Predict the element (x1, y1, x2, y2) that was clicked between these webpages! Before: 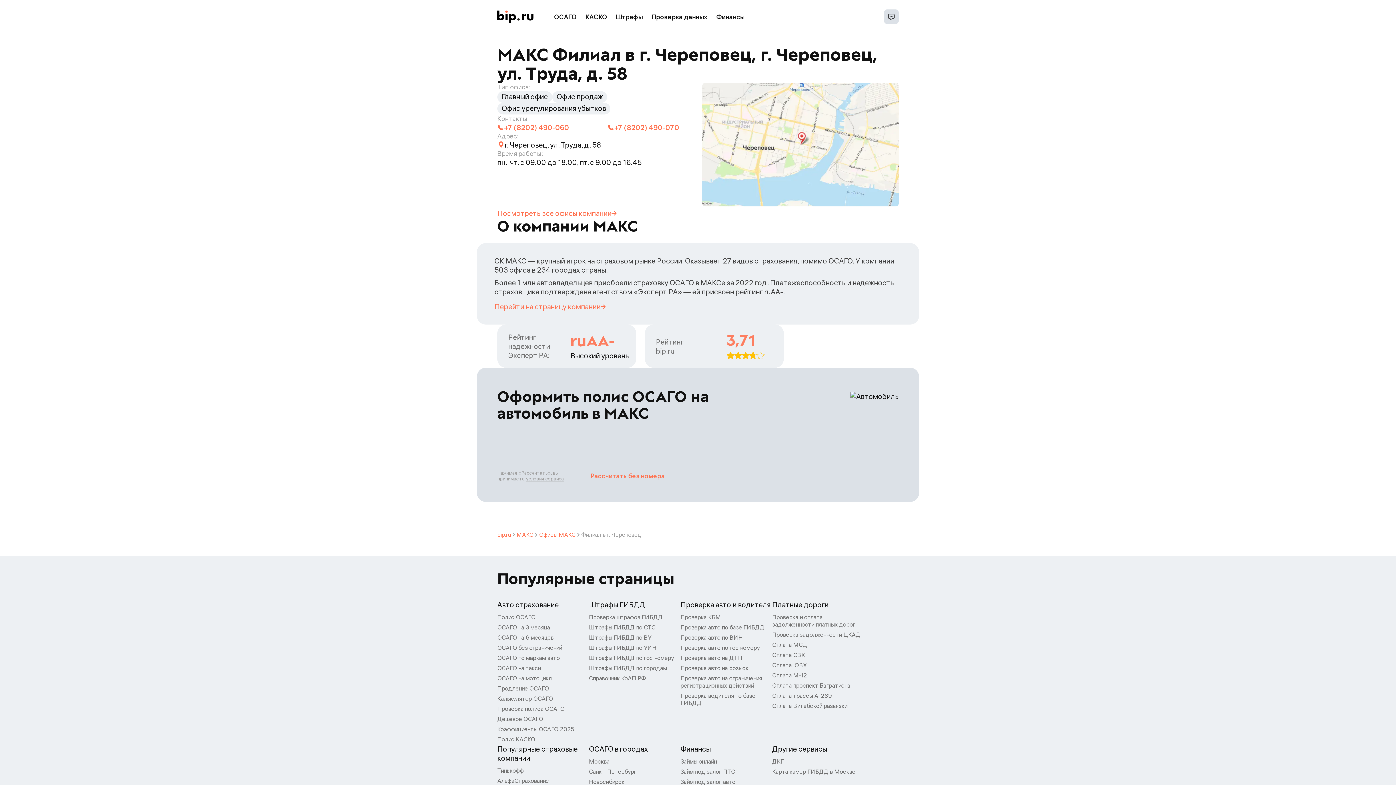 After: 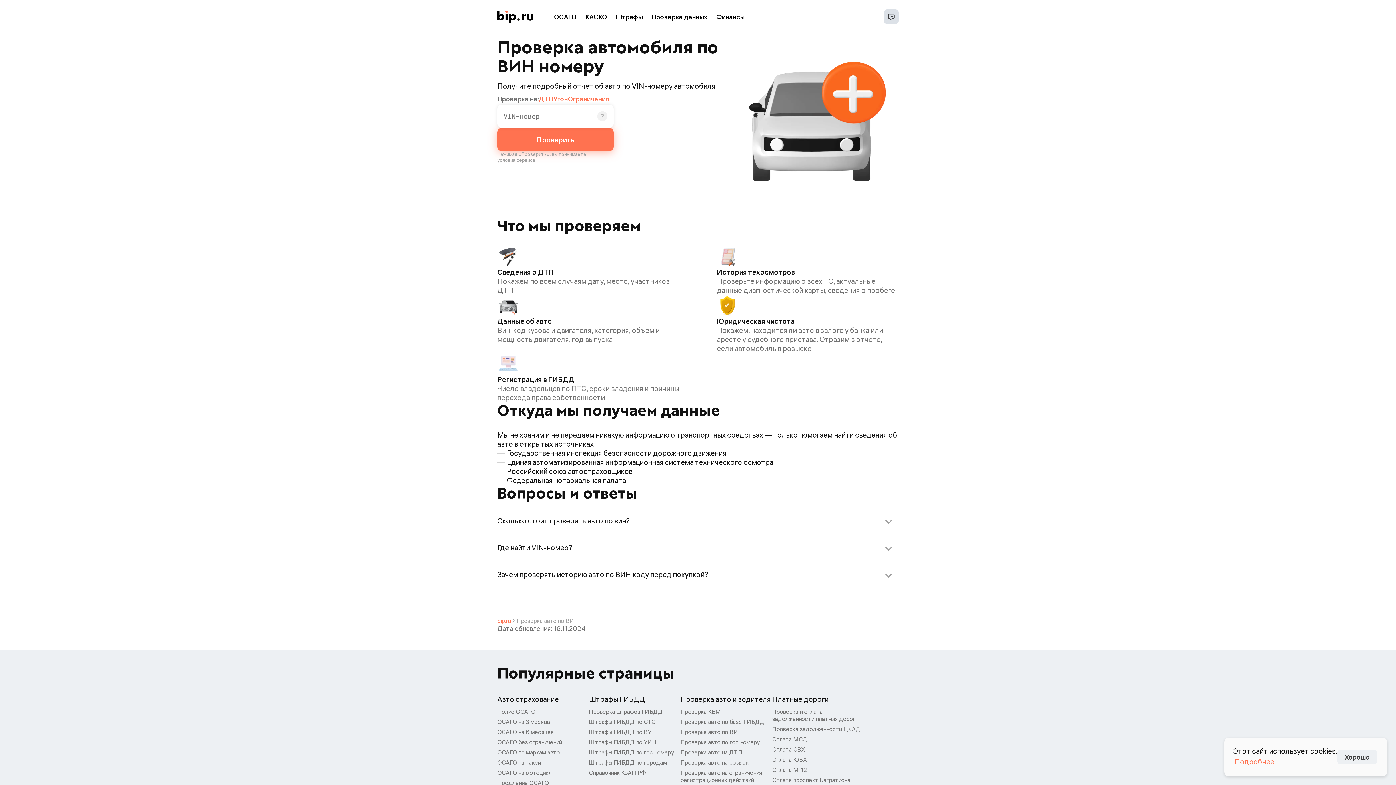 Action: label: Проверка авто по ВИН bbox: (680, 632, 742, 642)